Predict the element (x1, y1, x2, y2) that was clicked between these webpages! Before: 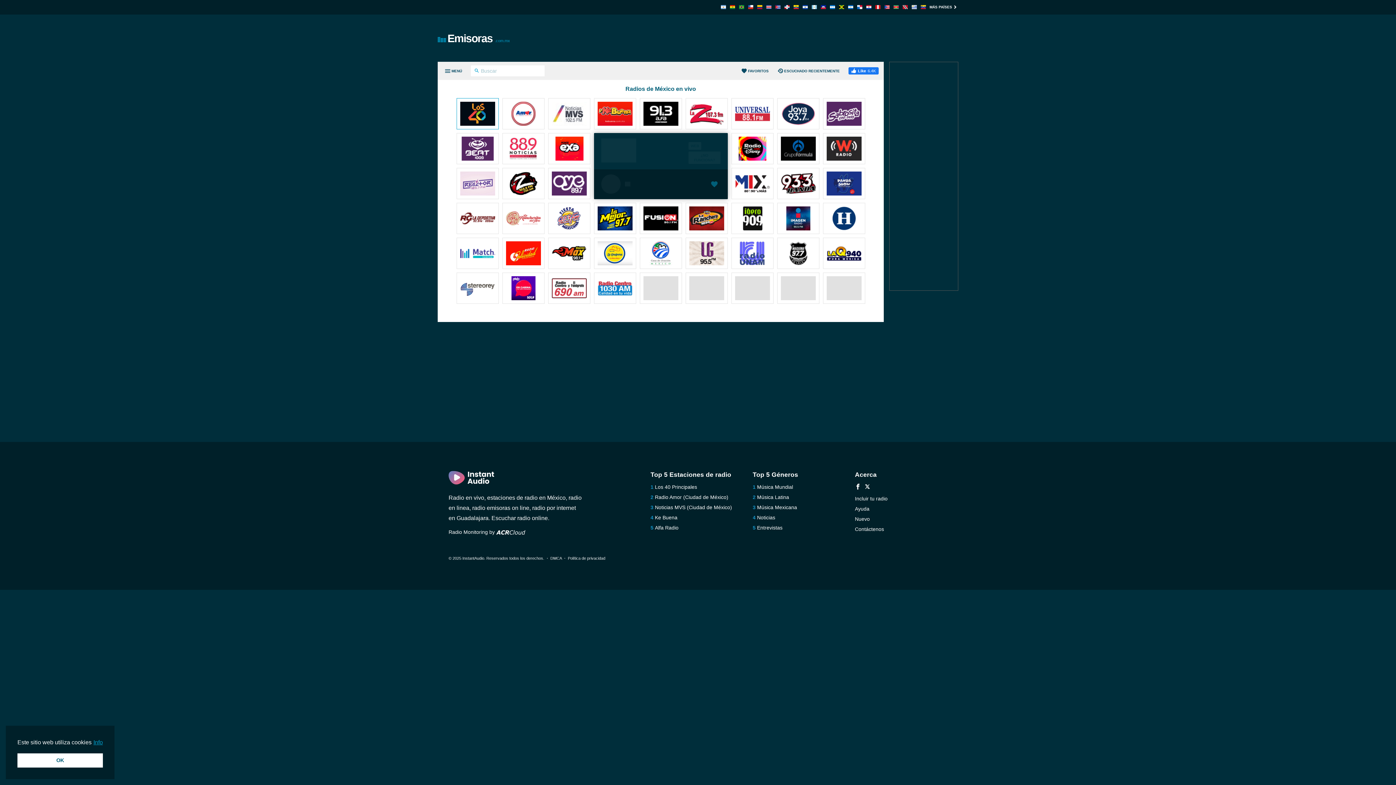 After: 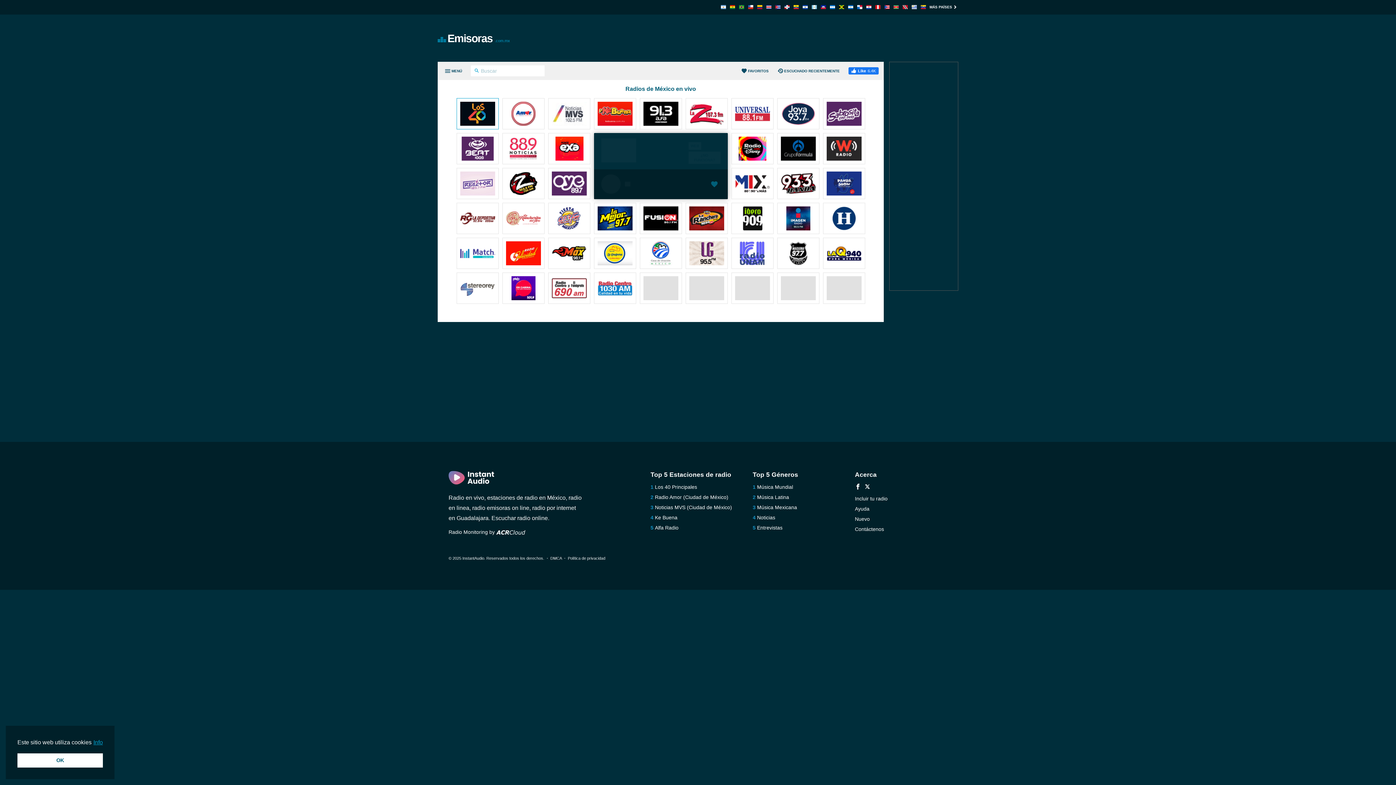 Action: bbox: (597, 101, 632, 127)